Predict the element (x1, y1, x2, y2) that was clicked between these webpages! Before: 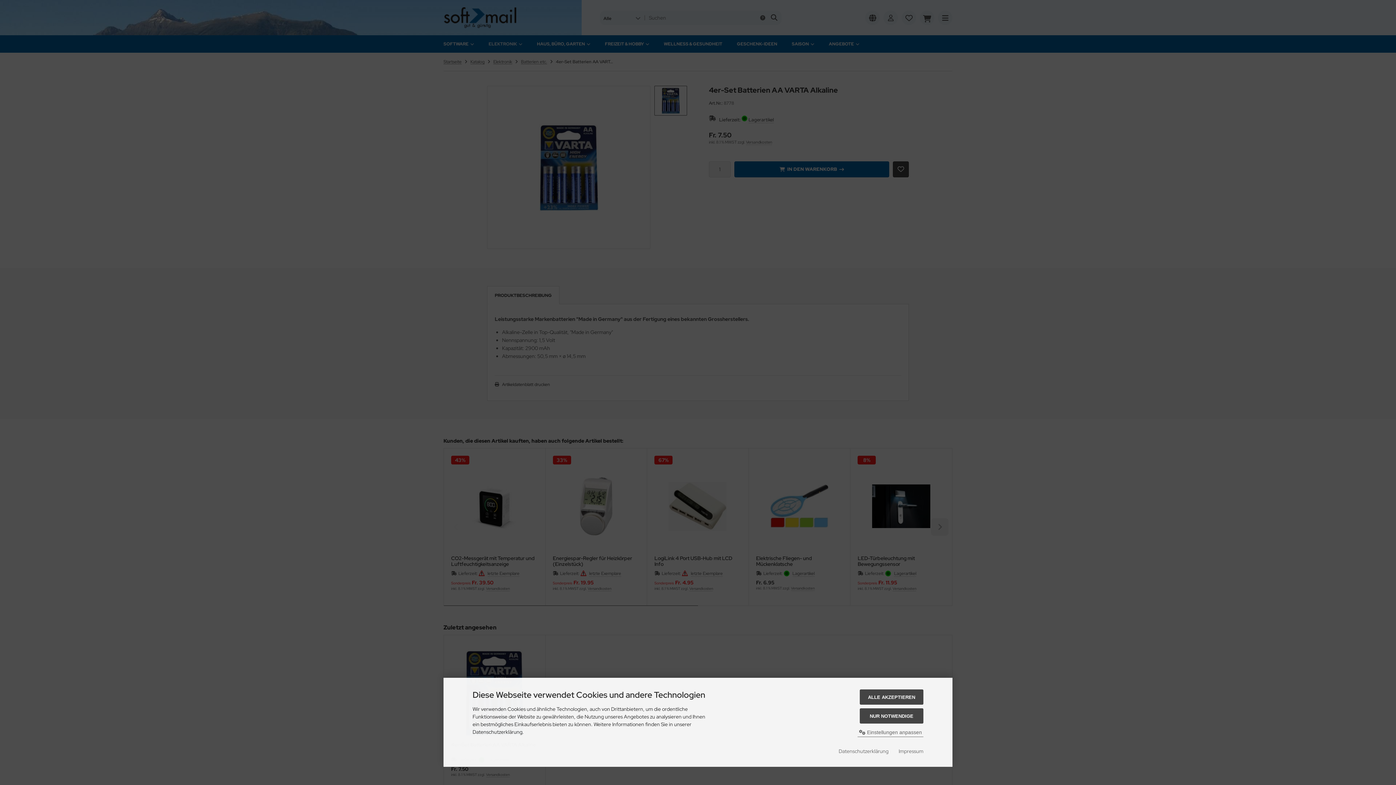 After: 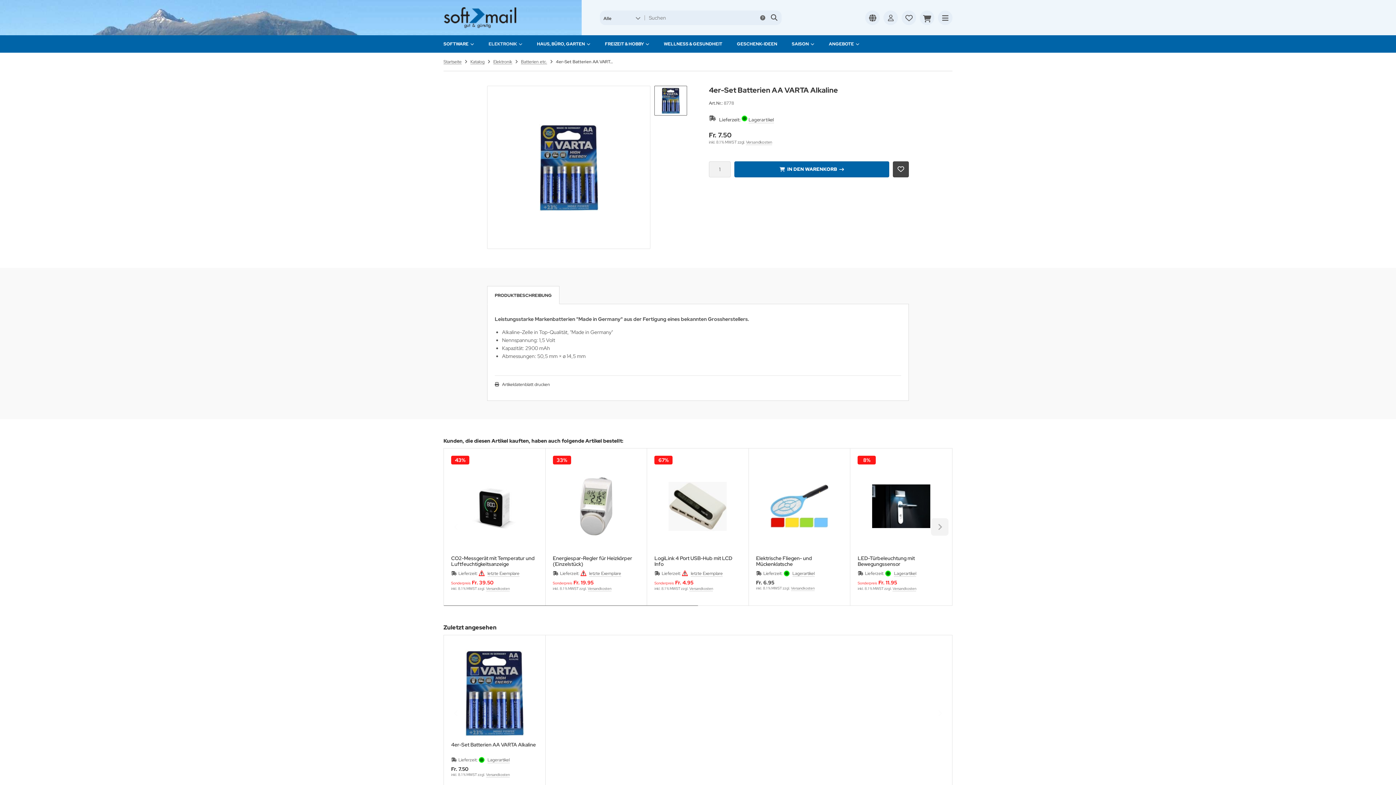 Action: bbox: (860, 708, 923, 724) label: NUR NOTWENDIGE